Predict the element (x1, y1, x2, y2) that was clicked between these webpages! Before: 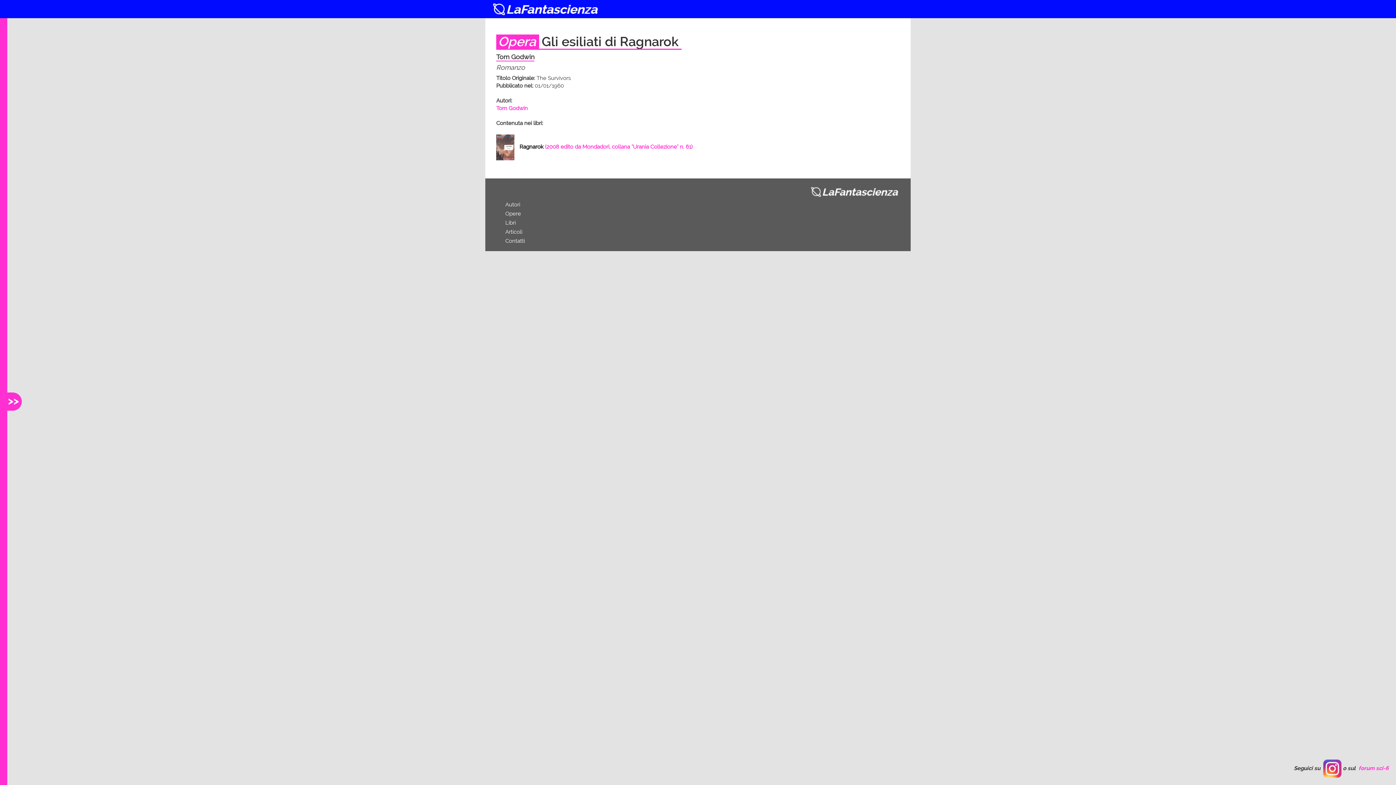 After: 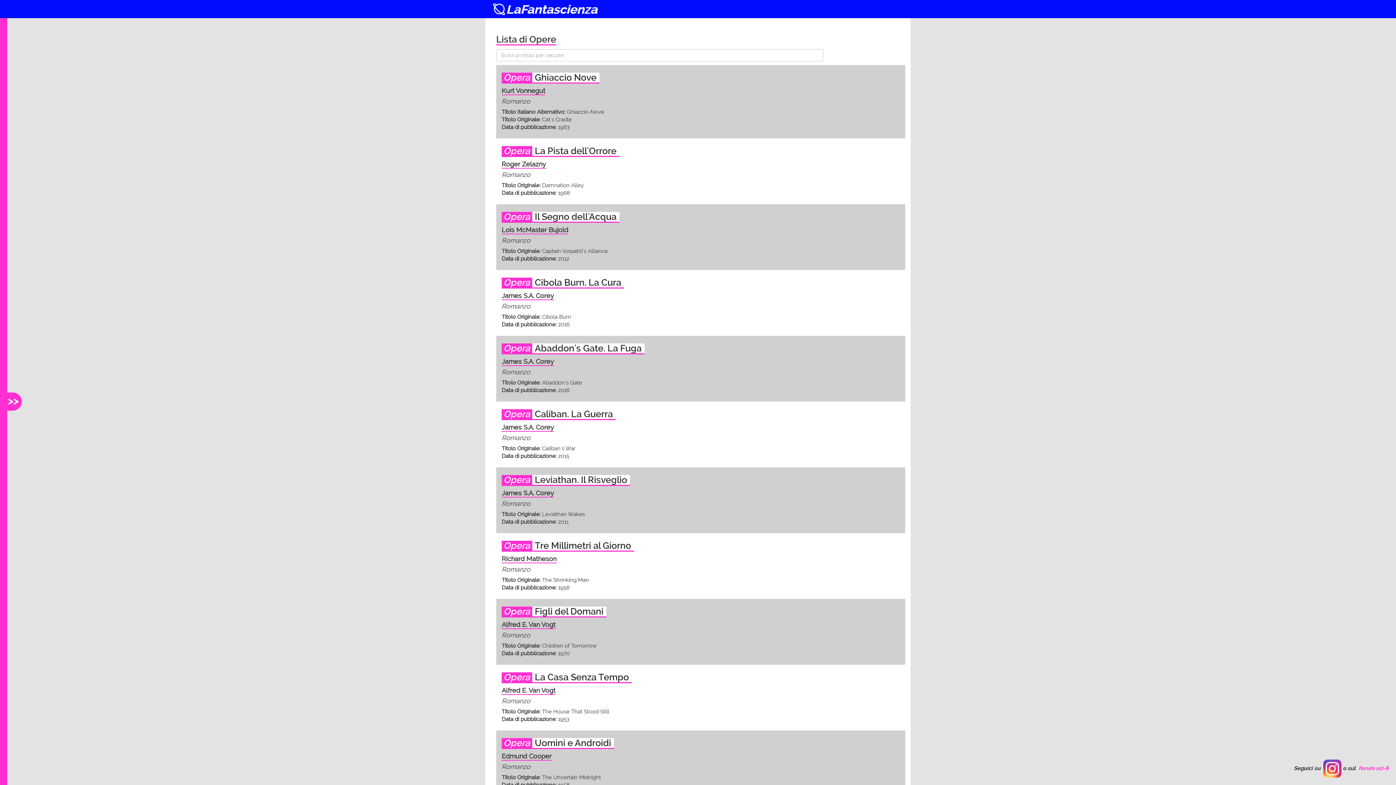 Action: bbox: (505, 210, 521, 217) label: Opere